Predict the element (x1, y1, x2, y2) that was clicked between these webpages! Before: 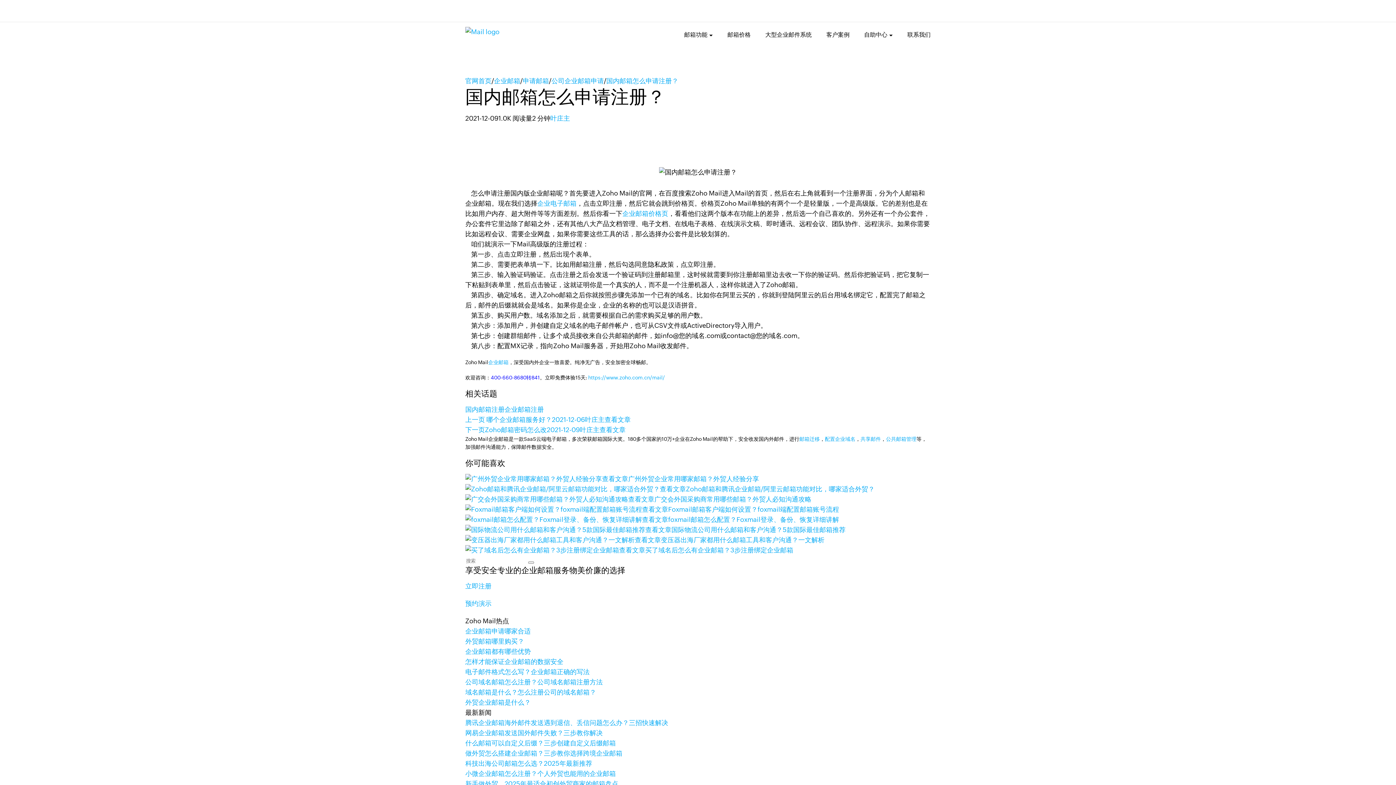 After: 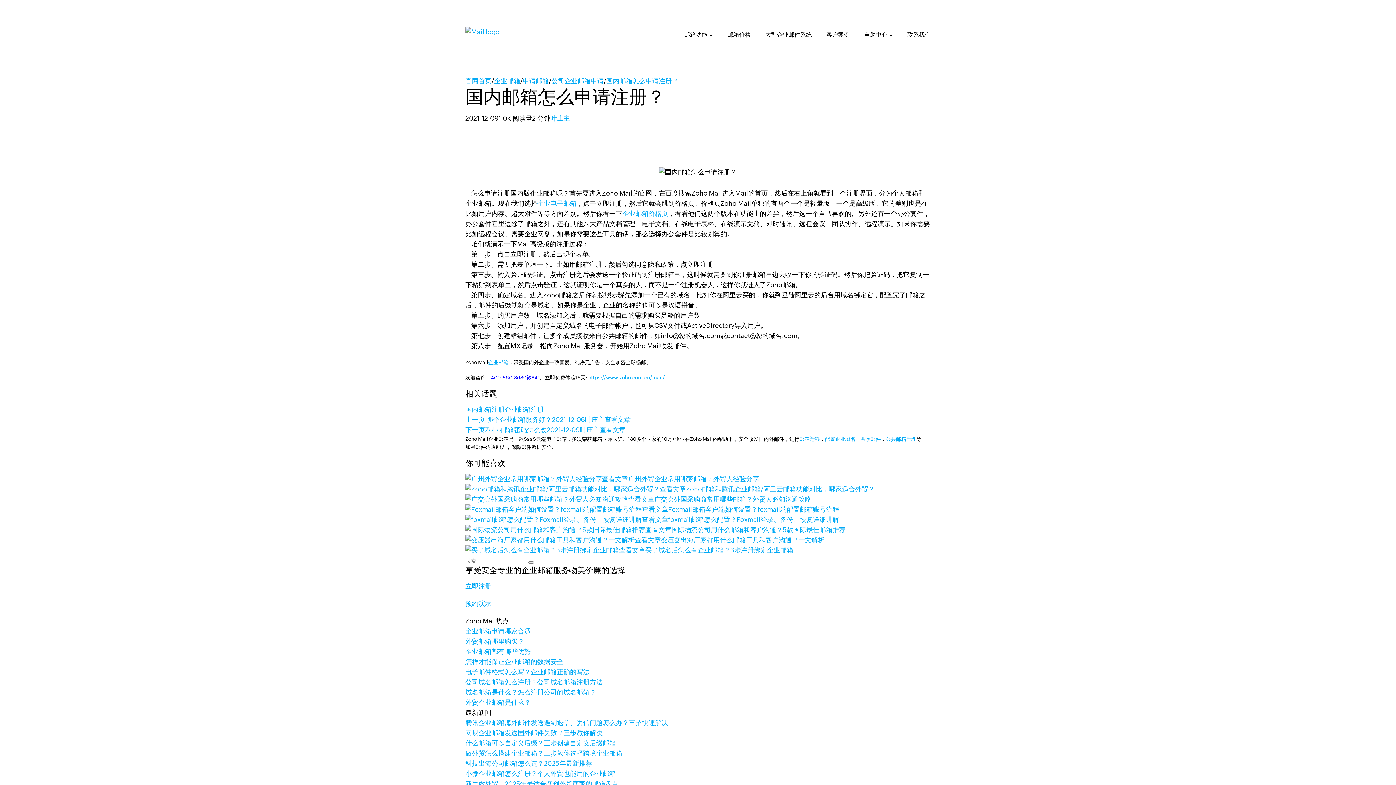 Action: label: 公司域名邮箱怎么注册？公司域名邮箱注册方法 bbox: (465, 678, 602, 686)